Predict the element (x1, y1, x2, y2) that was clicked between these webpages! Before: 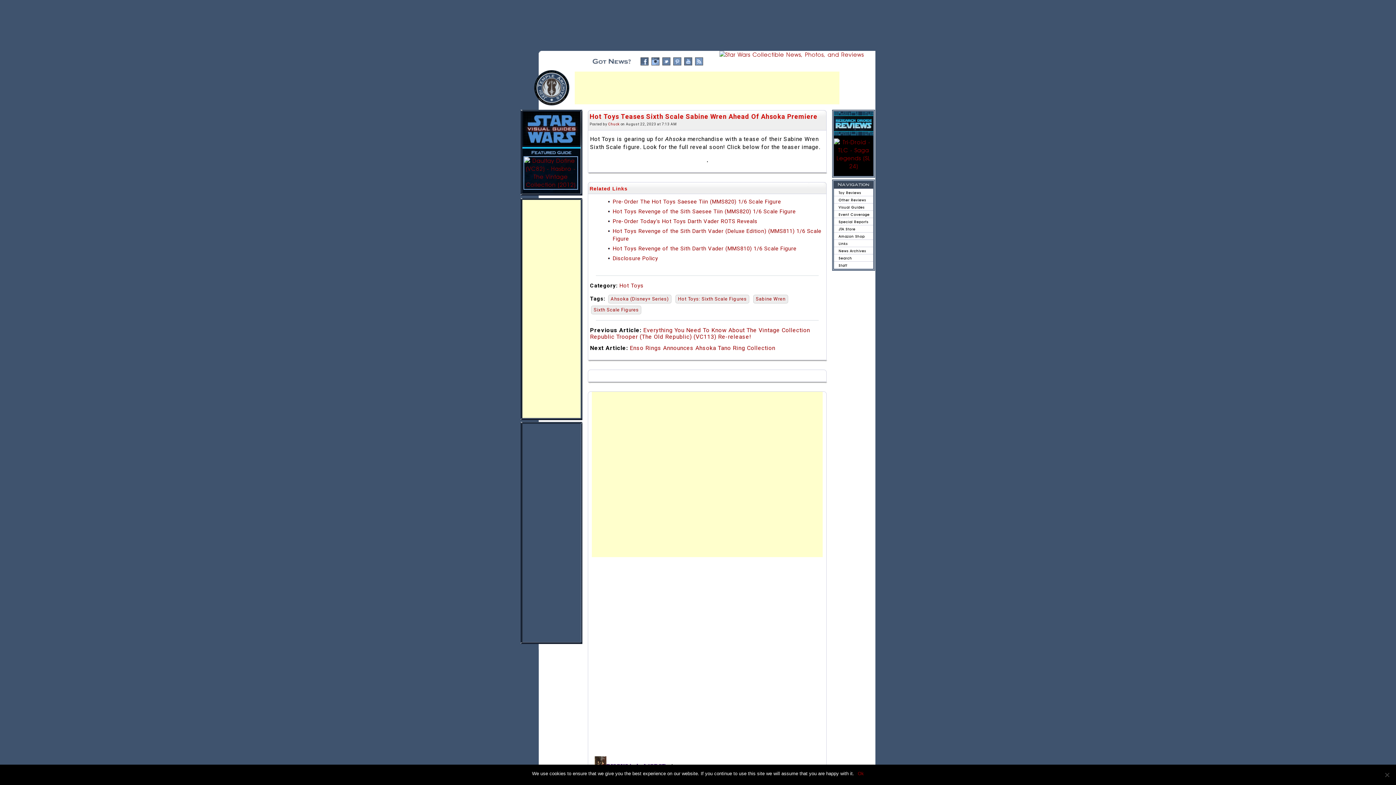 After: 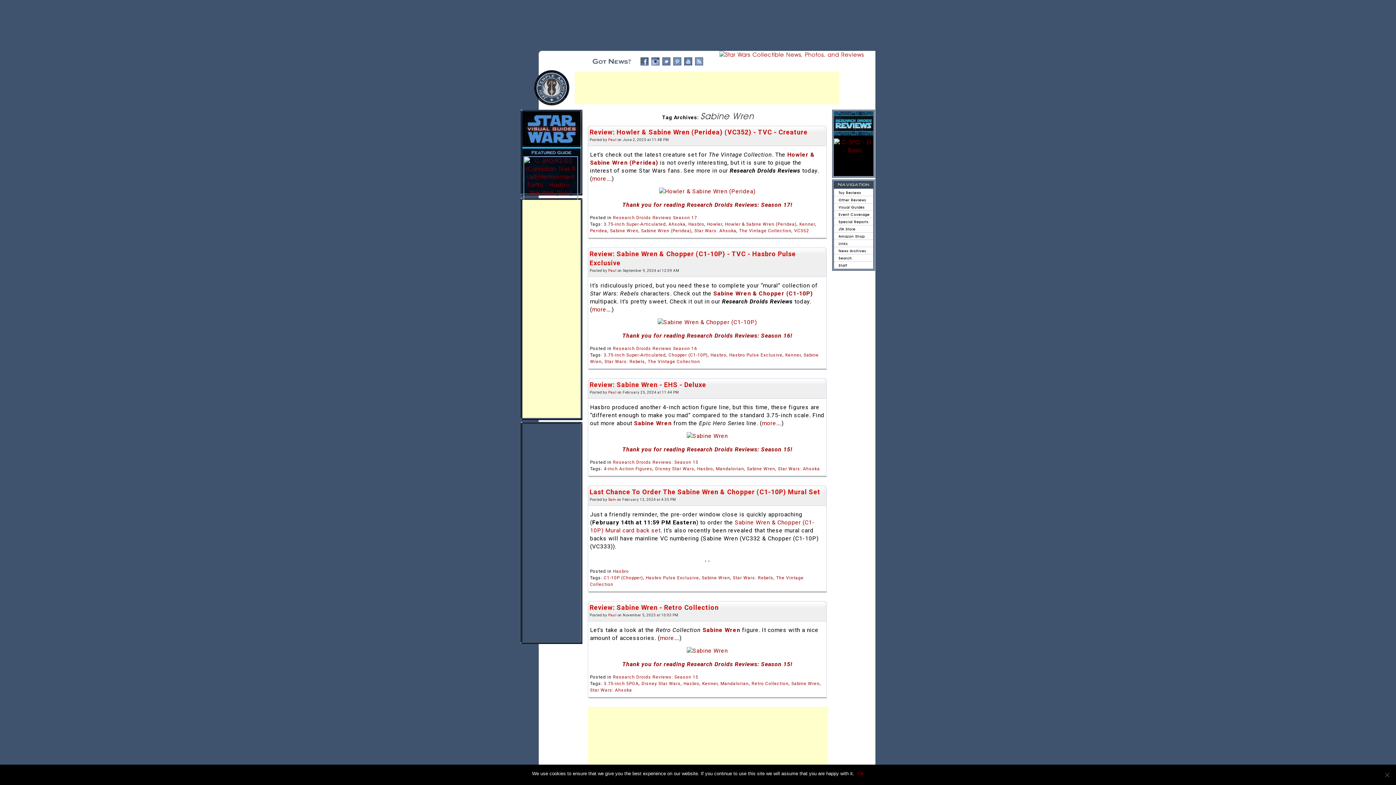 Action: label: Sabine Wren bbox: (753, 294, 788, 303)